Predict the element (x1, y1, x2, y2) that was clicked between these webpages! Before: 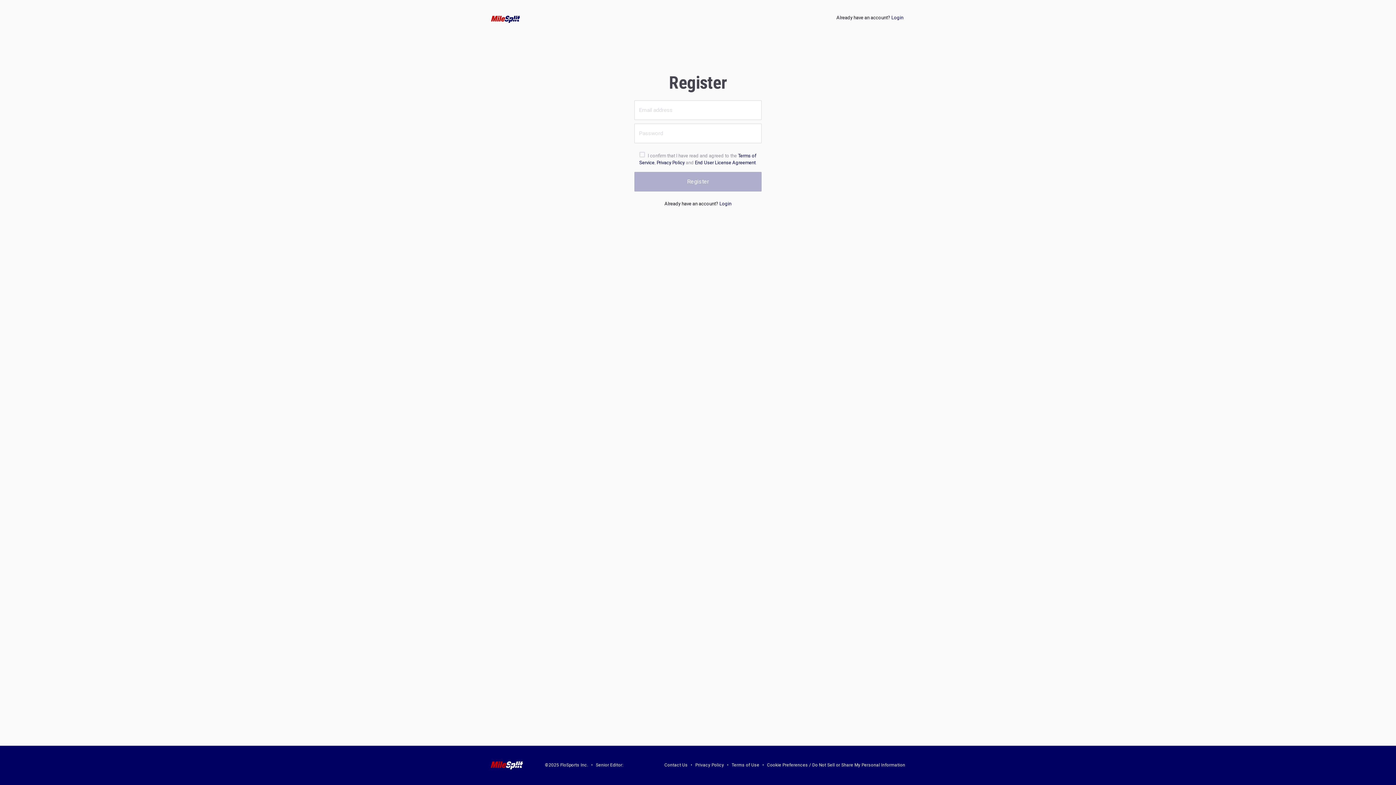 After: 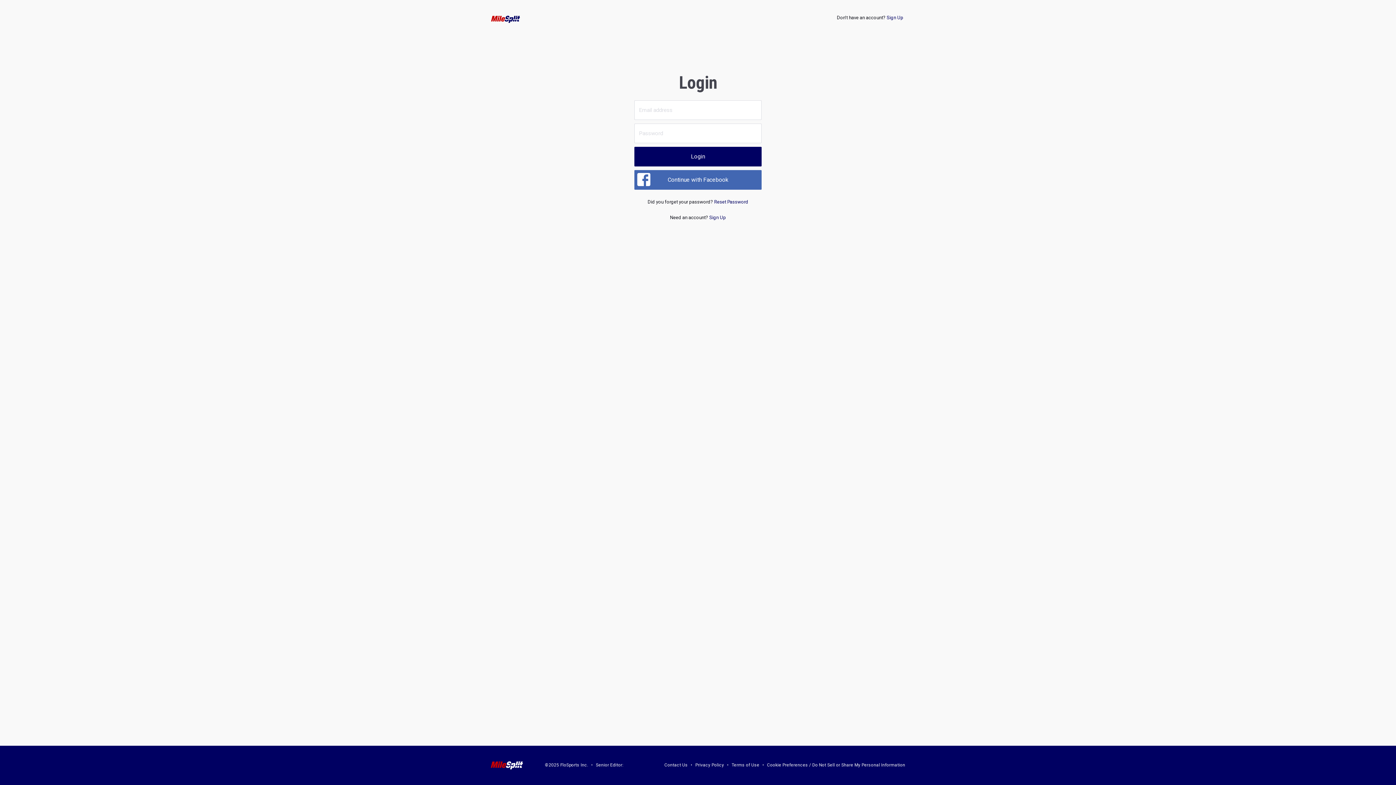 Action: label: Login bbox: (719, 201, 731, 206)